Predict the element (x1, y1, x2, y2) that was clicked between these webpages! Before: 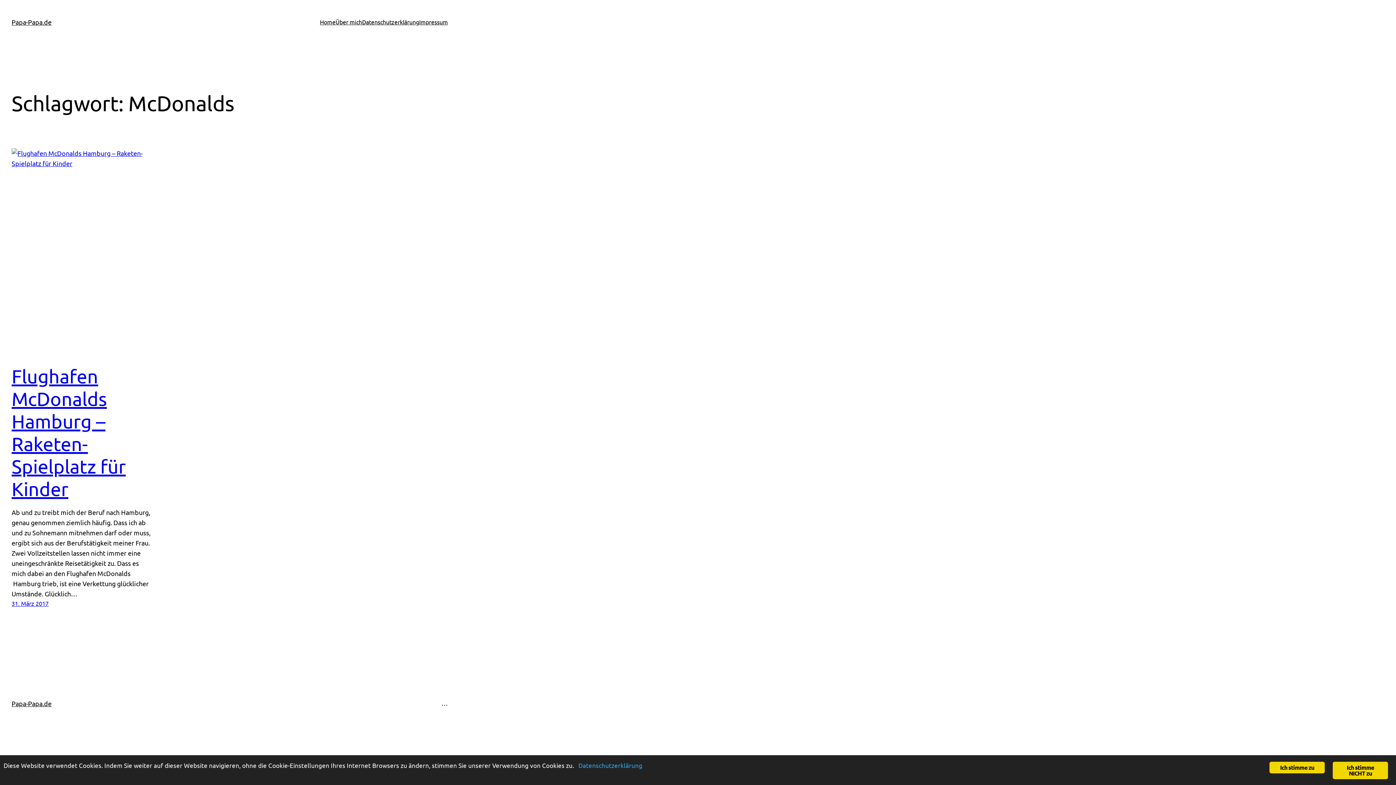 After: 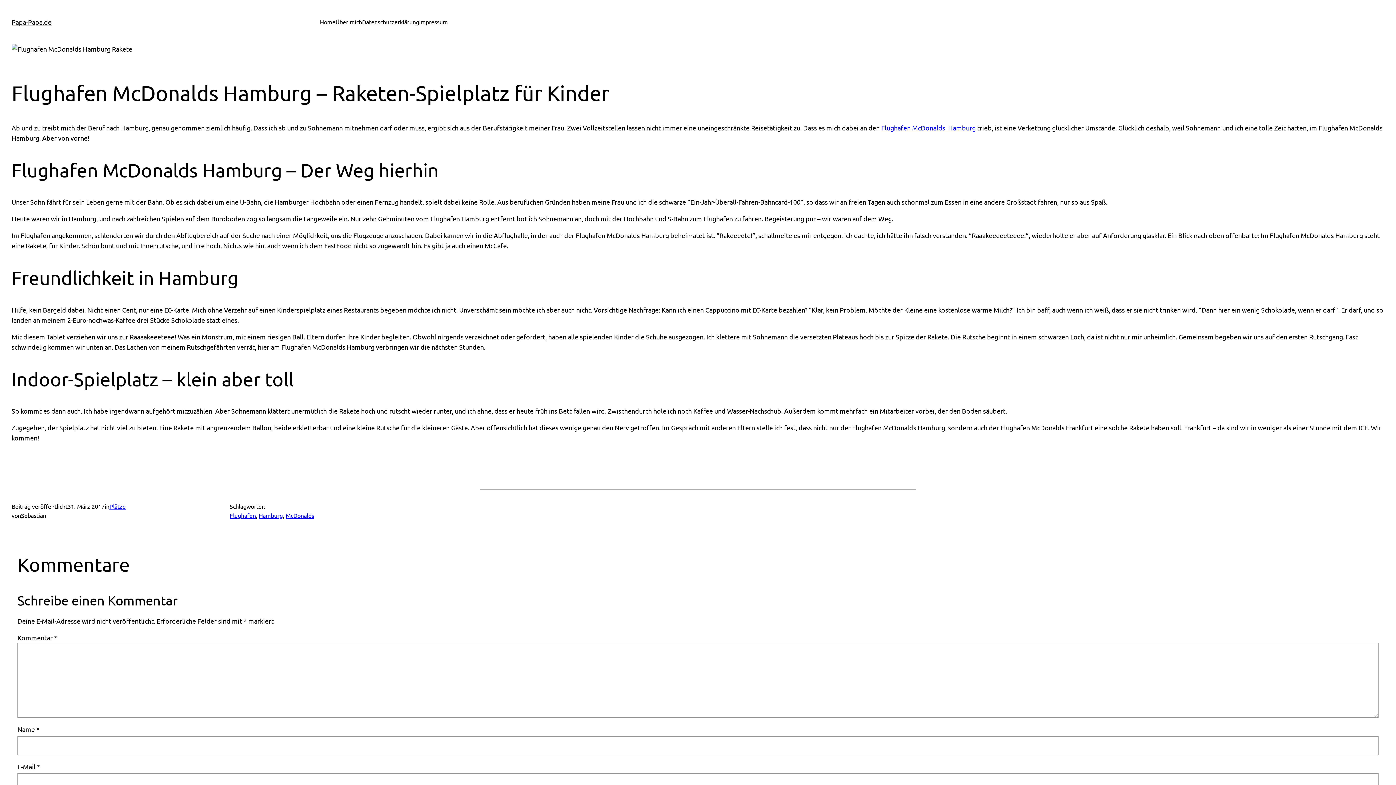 Action: bbox: (11, 600, 48, 607) label: 31. März 2017